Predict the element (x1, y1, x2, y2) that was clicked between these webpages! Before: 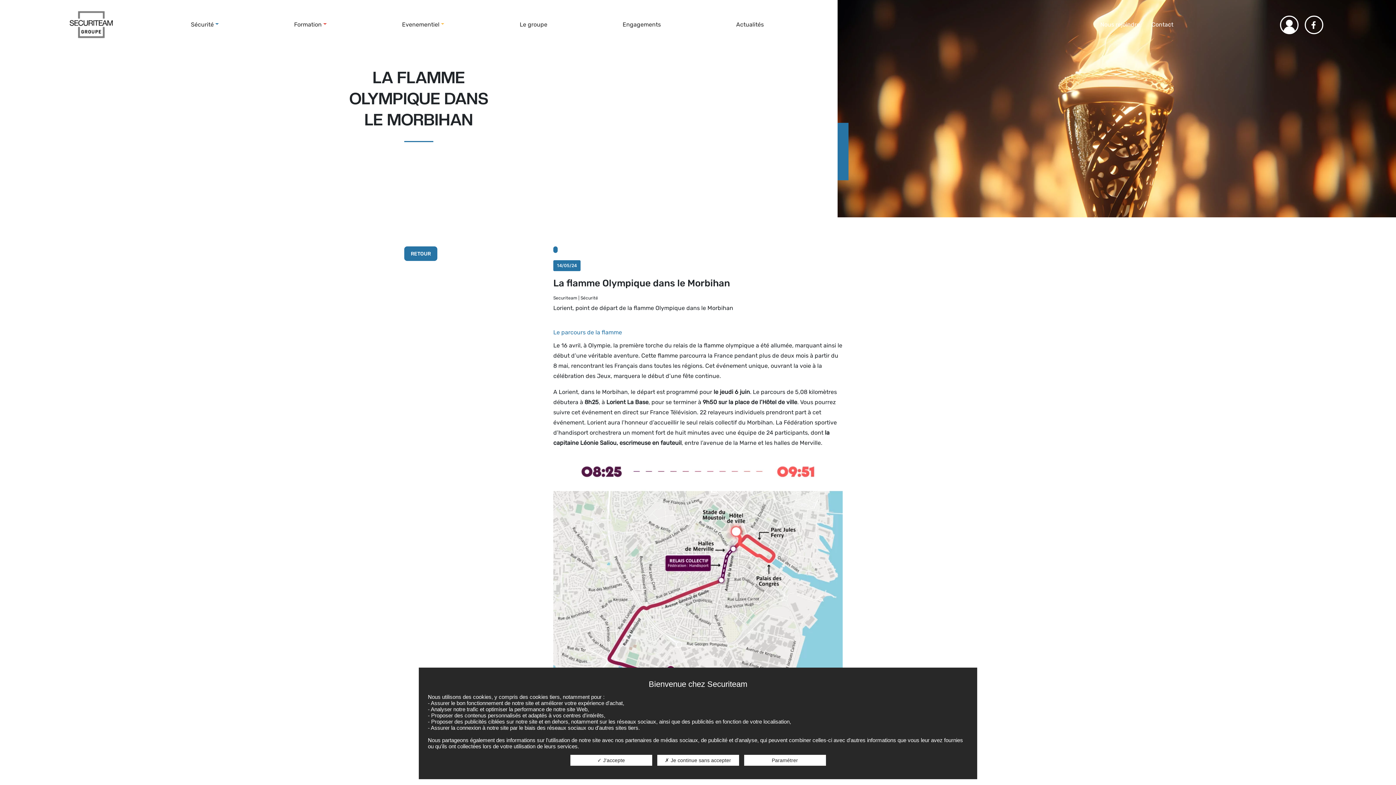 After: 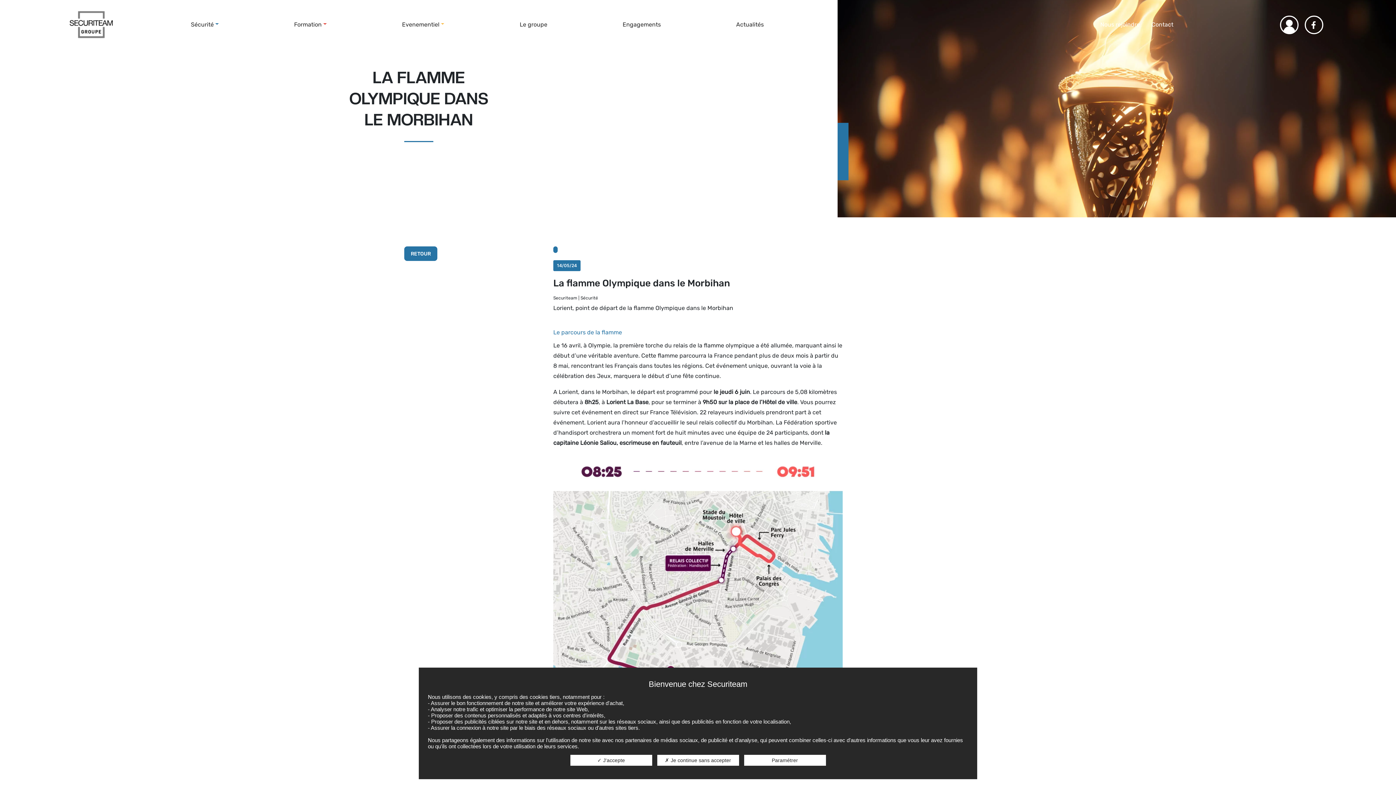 Action: bbox: (1304, 15, 1323, 34) label: Facebook